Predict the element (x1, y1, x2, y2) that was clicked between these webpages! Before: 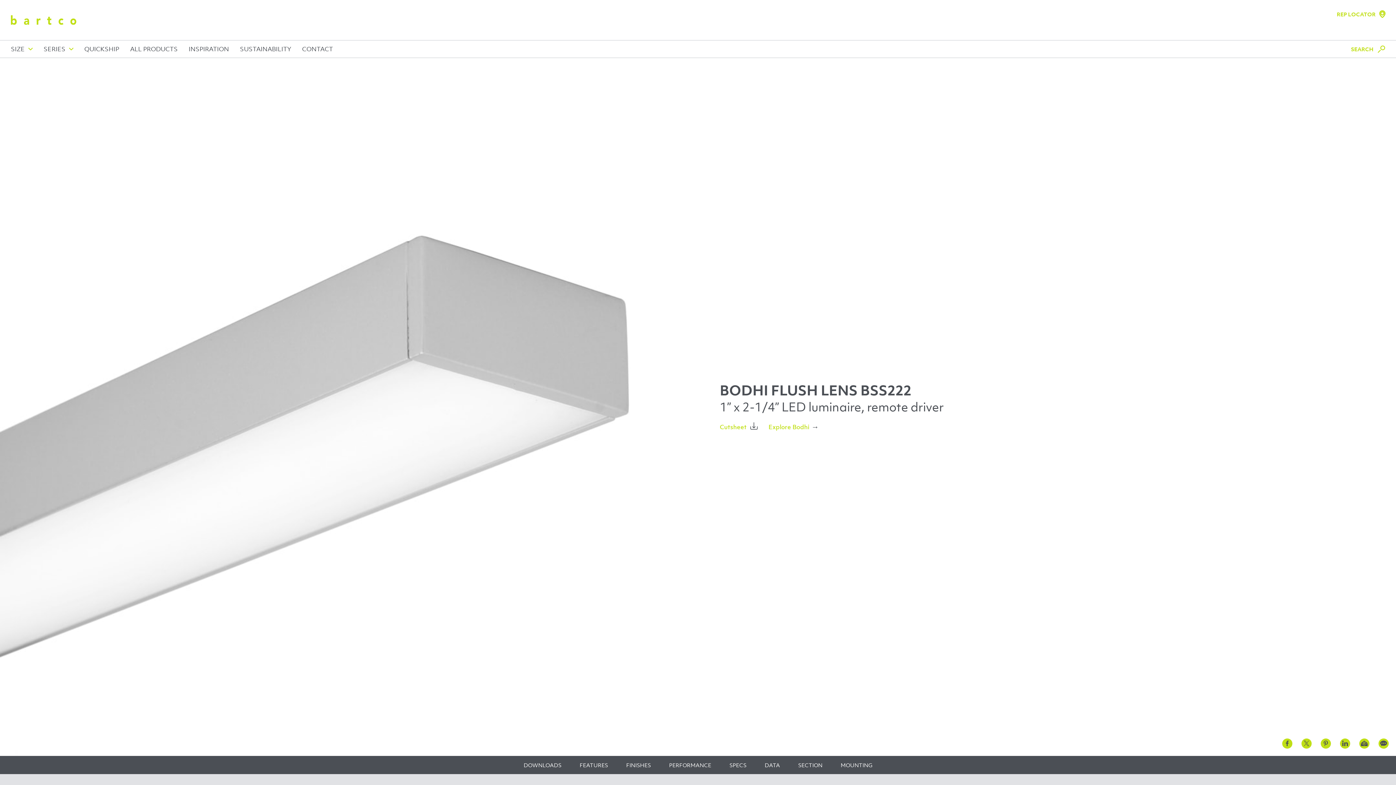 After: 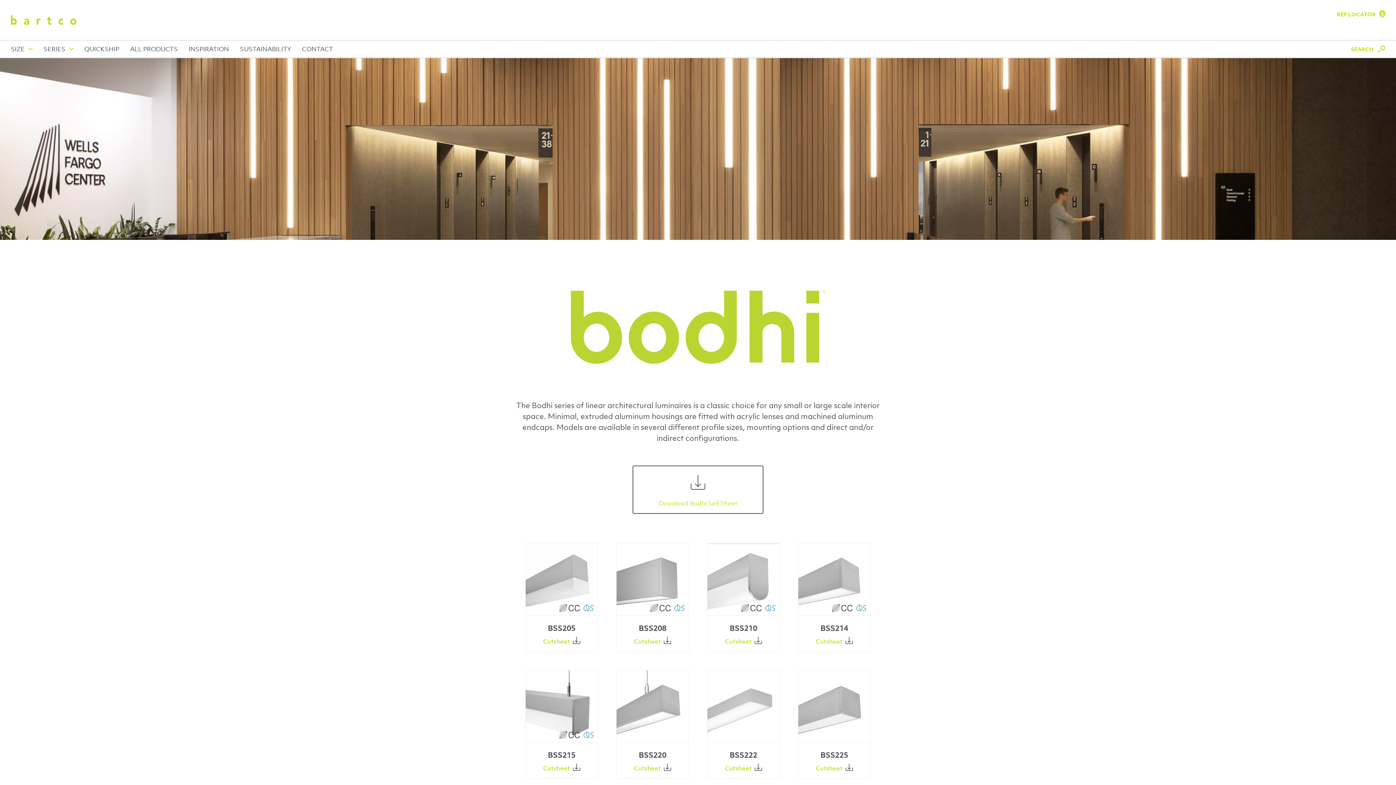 Action: label: Explore Bodhi bbox: (768, 423, 817, 431)